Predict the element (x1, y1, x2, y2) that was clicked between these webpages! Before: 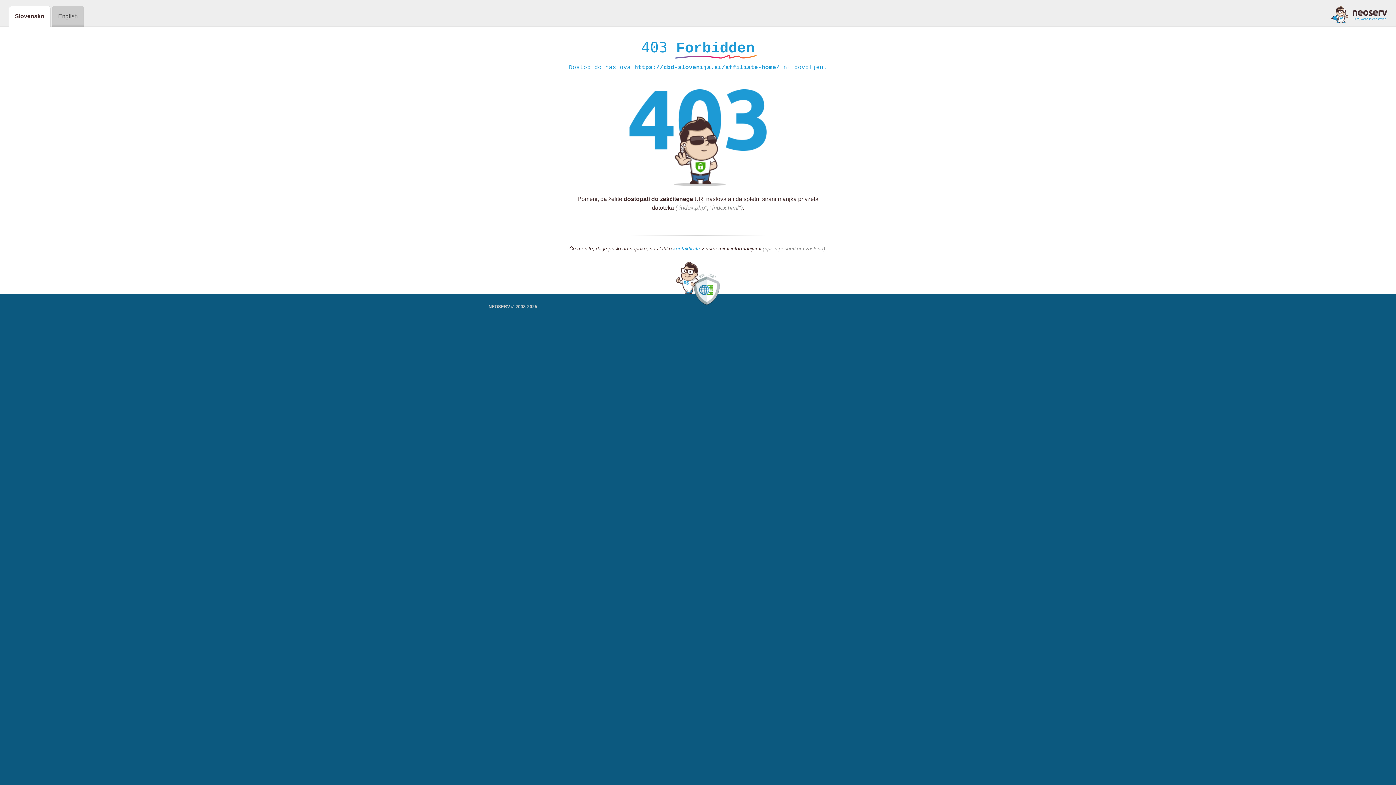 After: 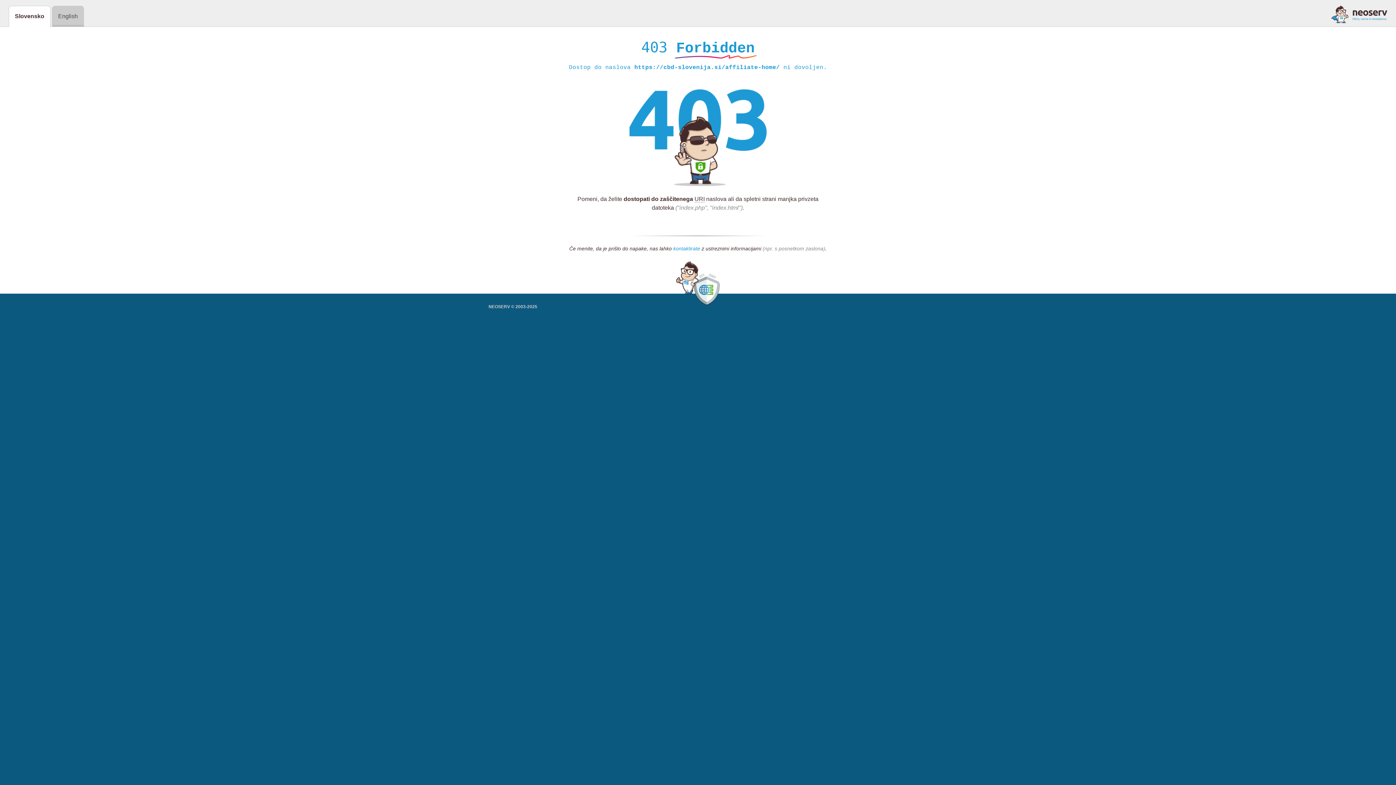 Action: label: kontaktirate bbox: (673, 245, 700, 252)